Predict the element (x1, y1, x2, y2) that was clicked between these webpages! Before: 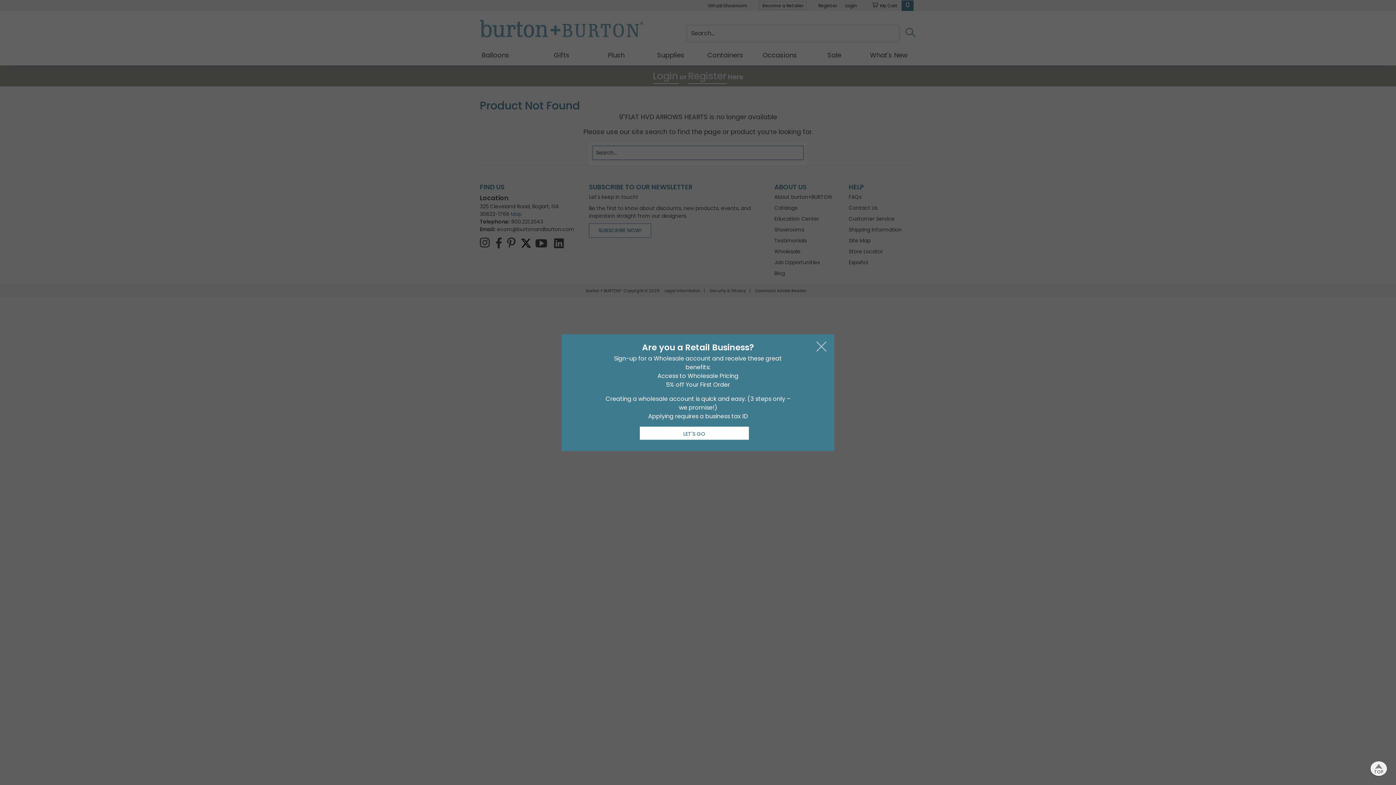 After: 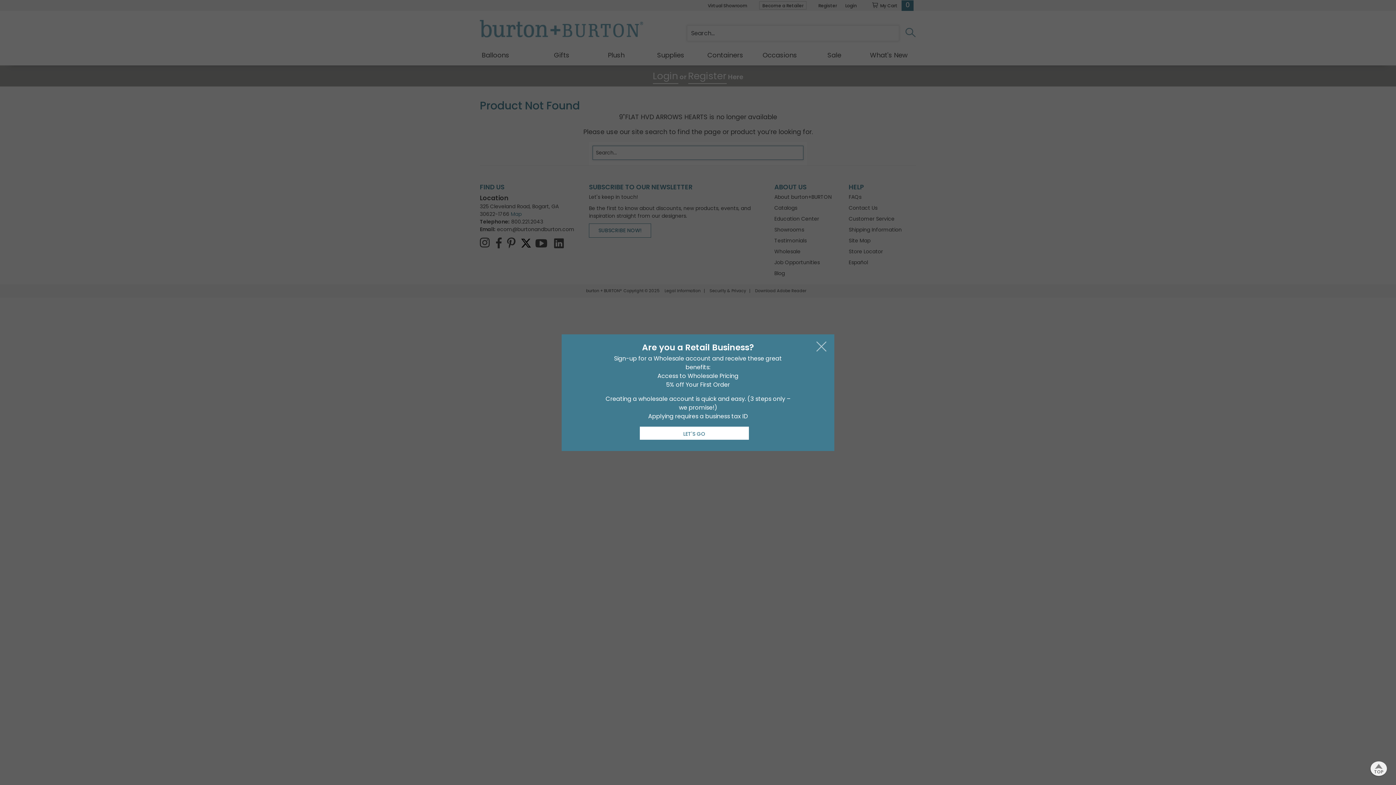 Action: bbox: (1370, 761, 1387, 776) label: TOP